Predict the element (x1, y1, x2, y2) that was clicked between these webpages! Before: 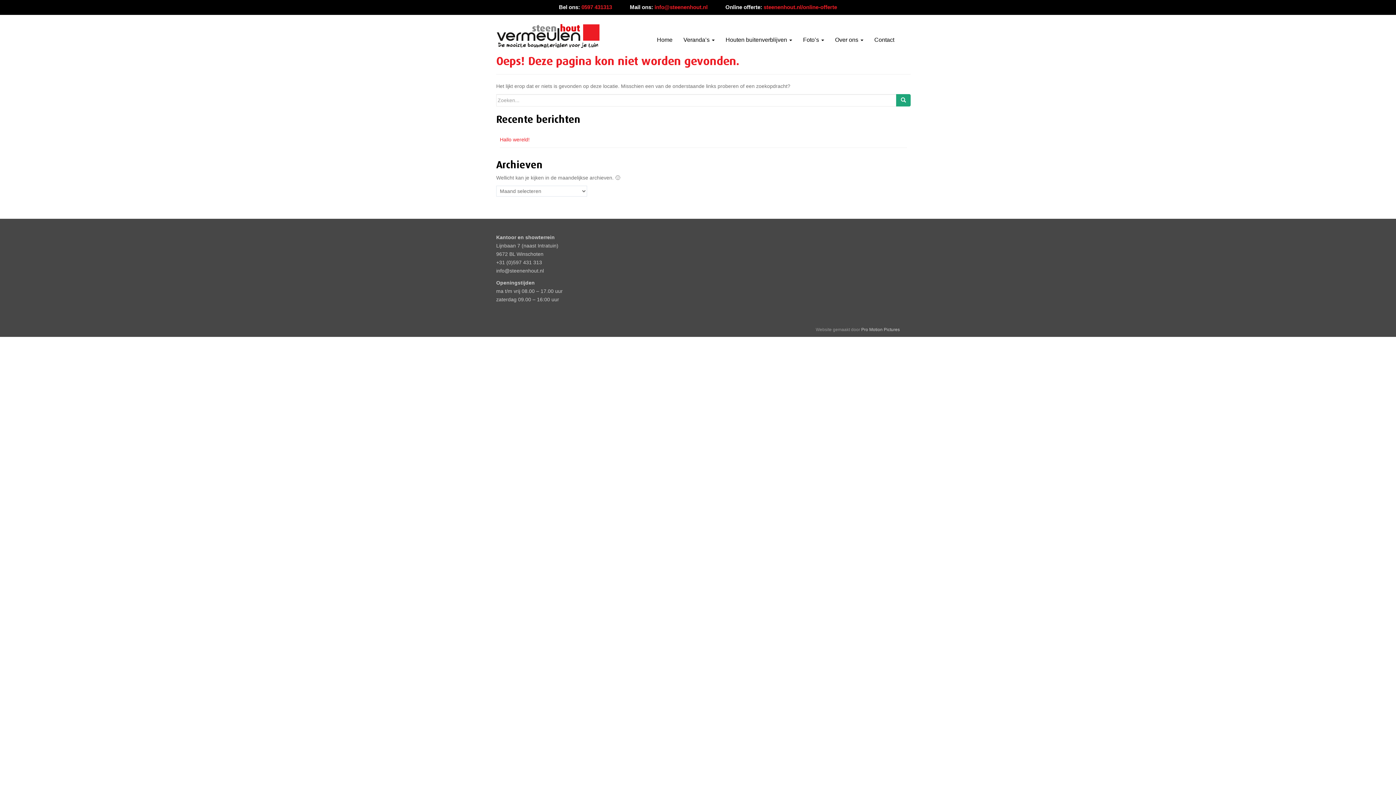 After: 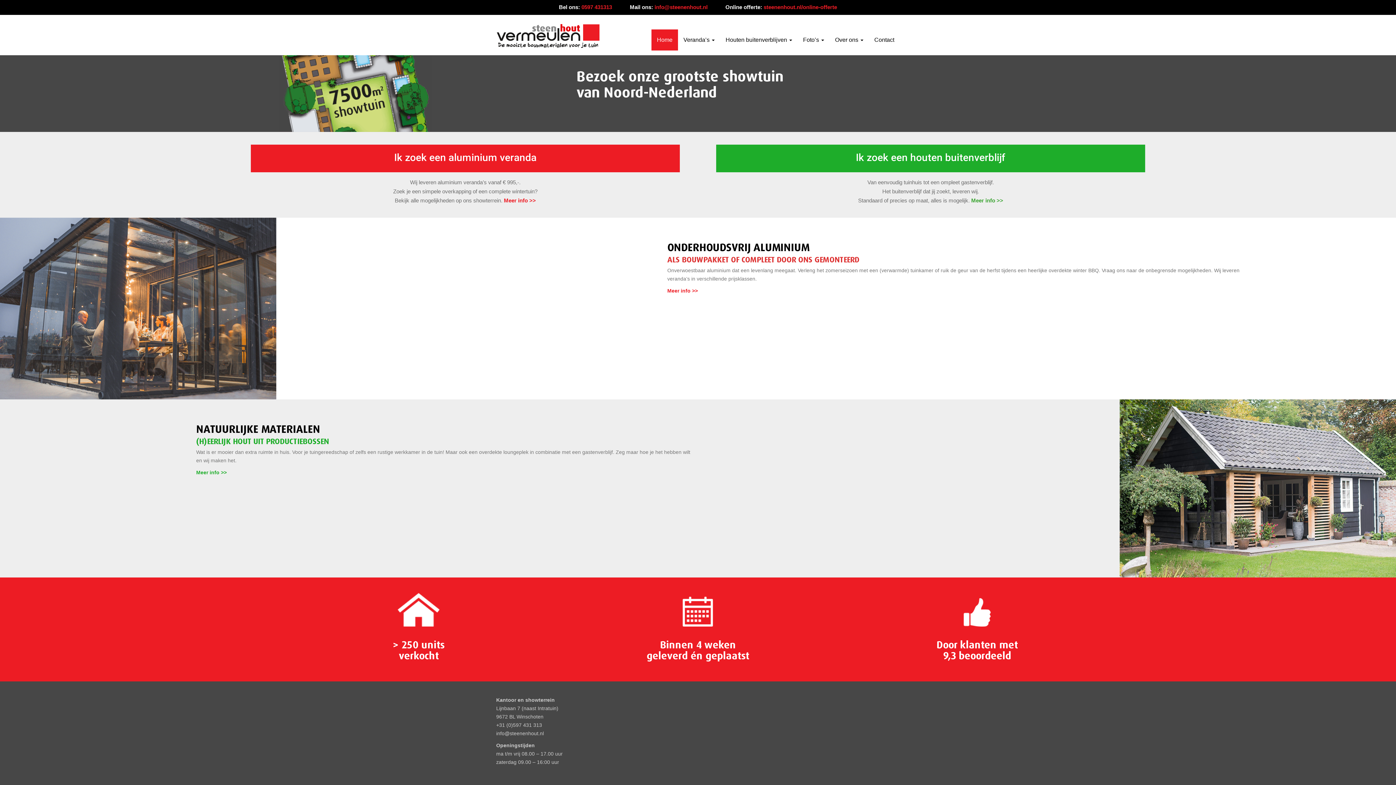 Action: bbox: (490, 32, 600, 38)